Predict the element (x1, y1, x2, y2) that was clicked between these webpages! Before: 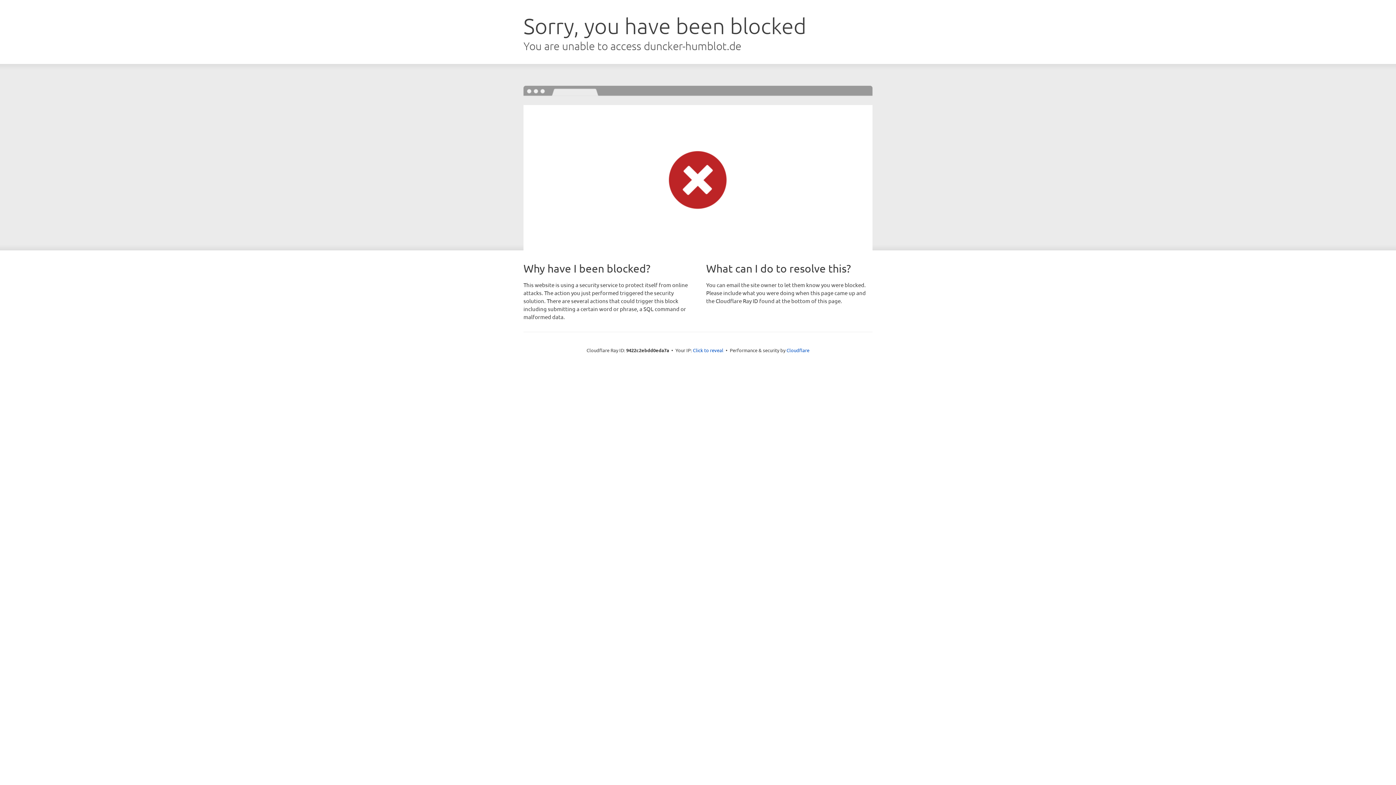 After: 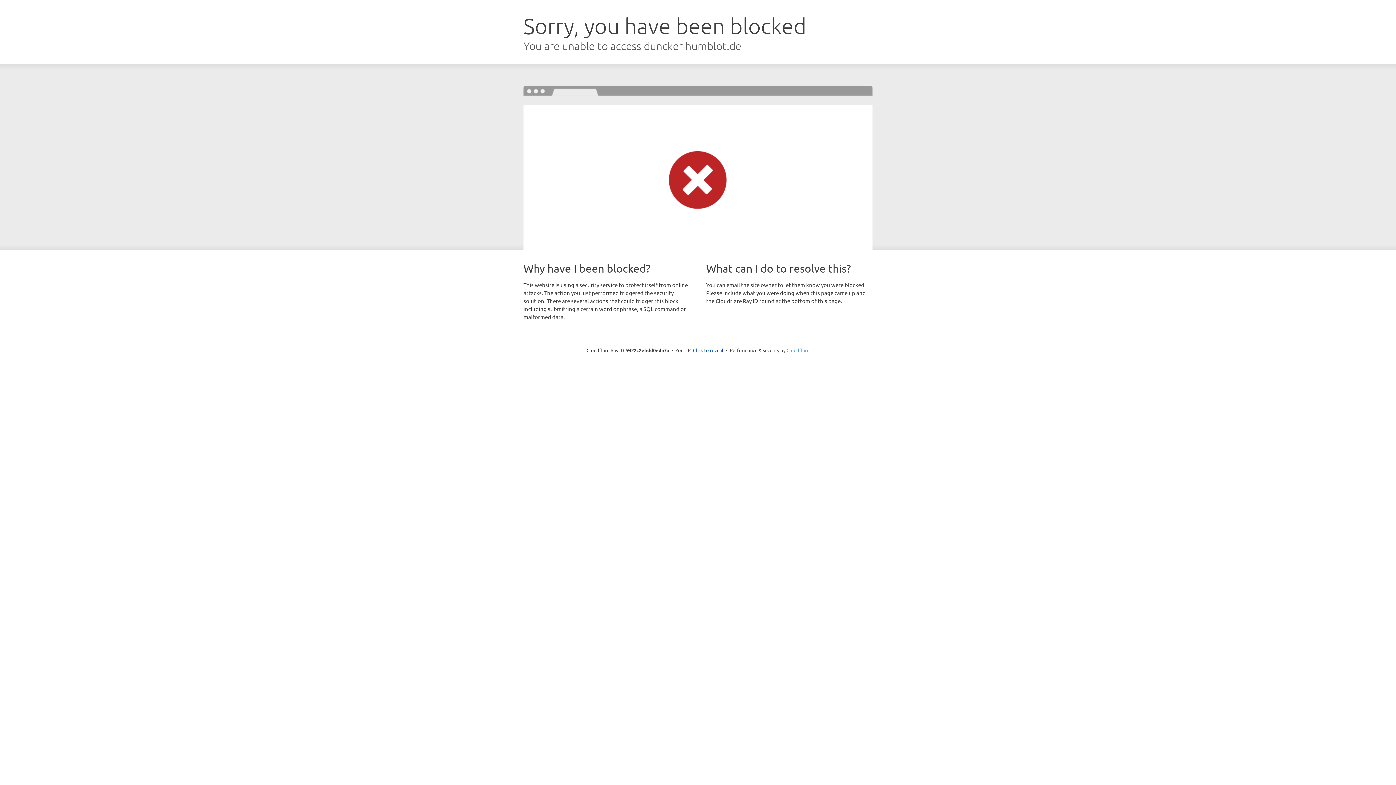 Action: bbox: (786, 347, 809, 353) label: Cloudflare